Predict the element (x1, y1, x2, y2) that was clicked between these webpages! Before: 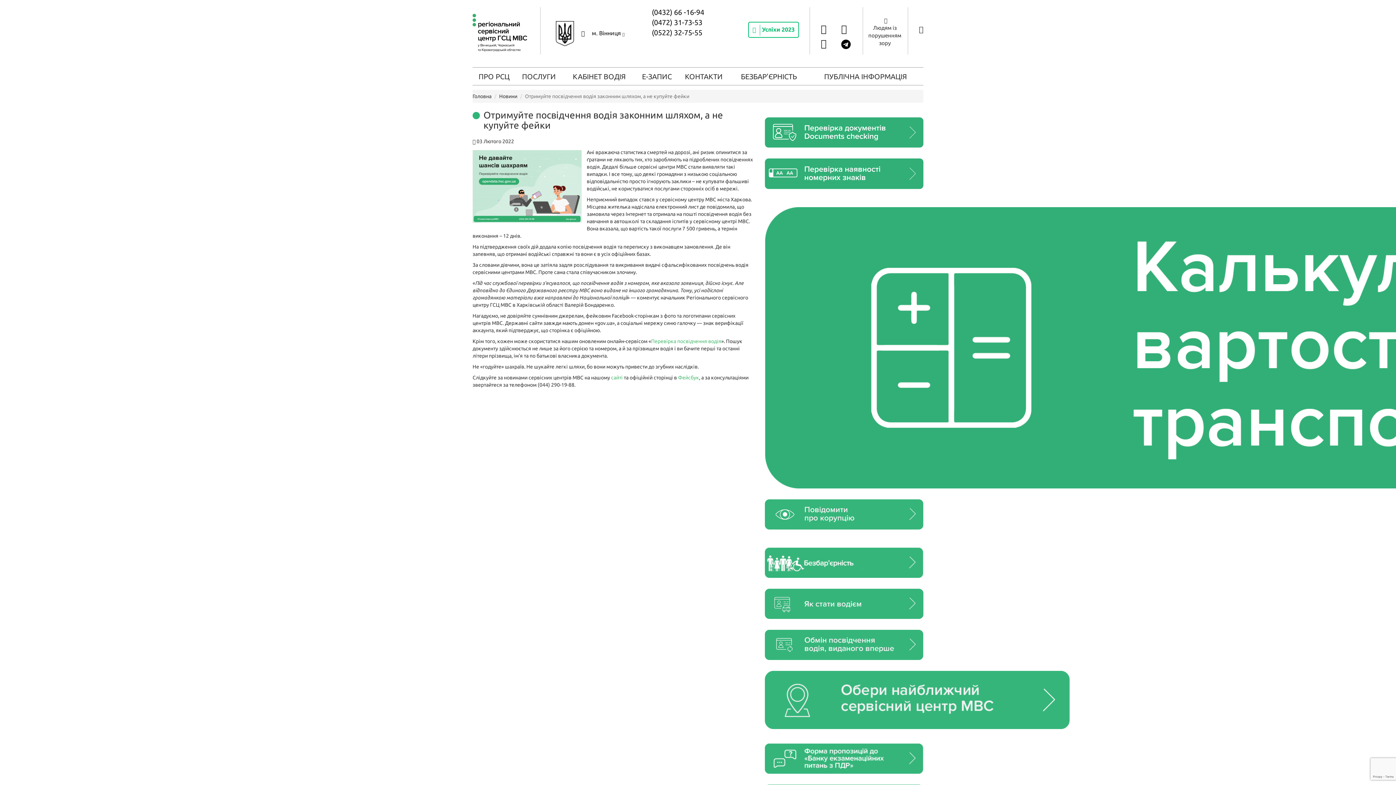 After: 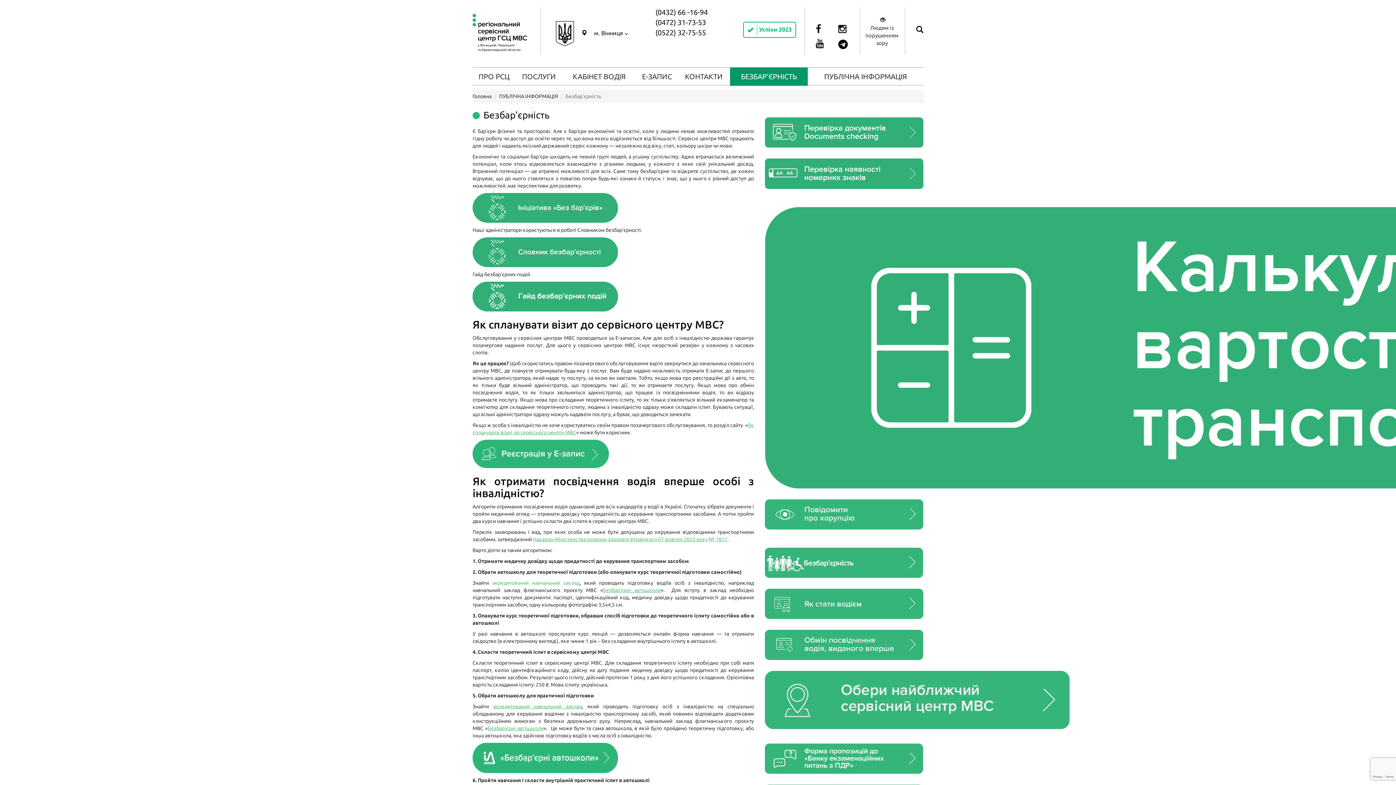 Action: bbox: (765, 559, 923, 565) label: 

